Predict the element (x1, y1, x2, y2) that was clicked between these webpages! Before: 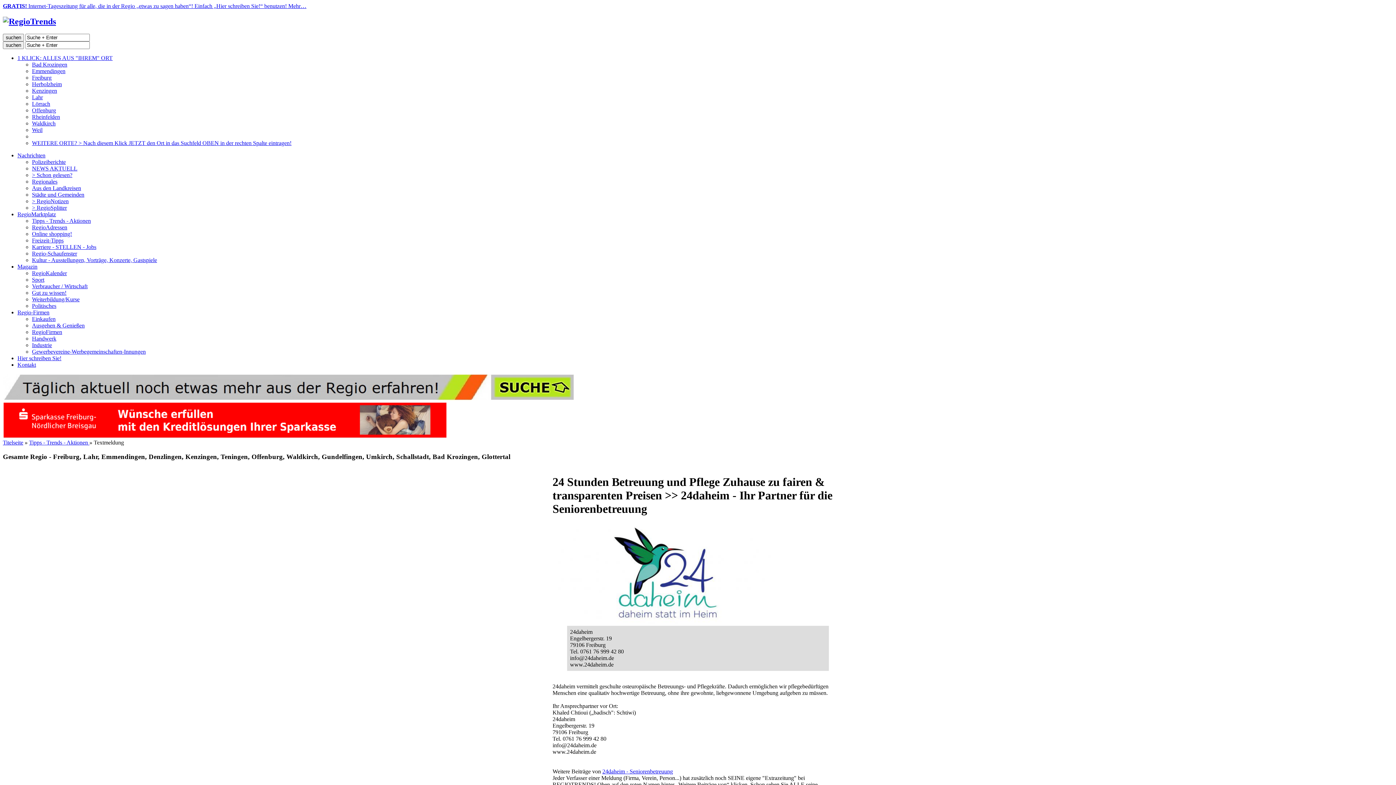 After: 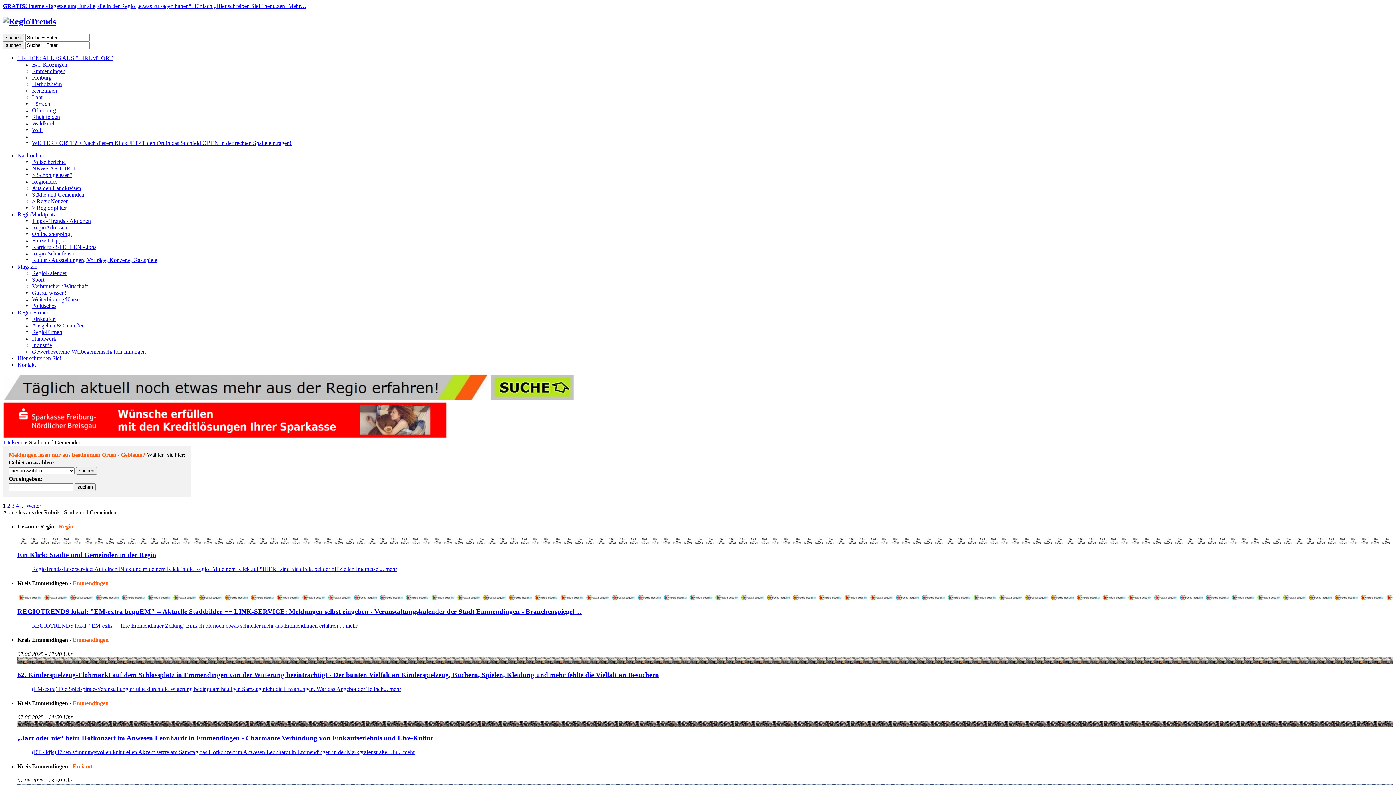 Action: bbox: (32, 191, 84, 197) label: Städte und Gemeinden